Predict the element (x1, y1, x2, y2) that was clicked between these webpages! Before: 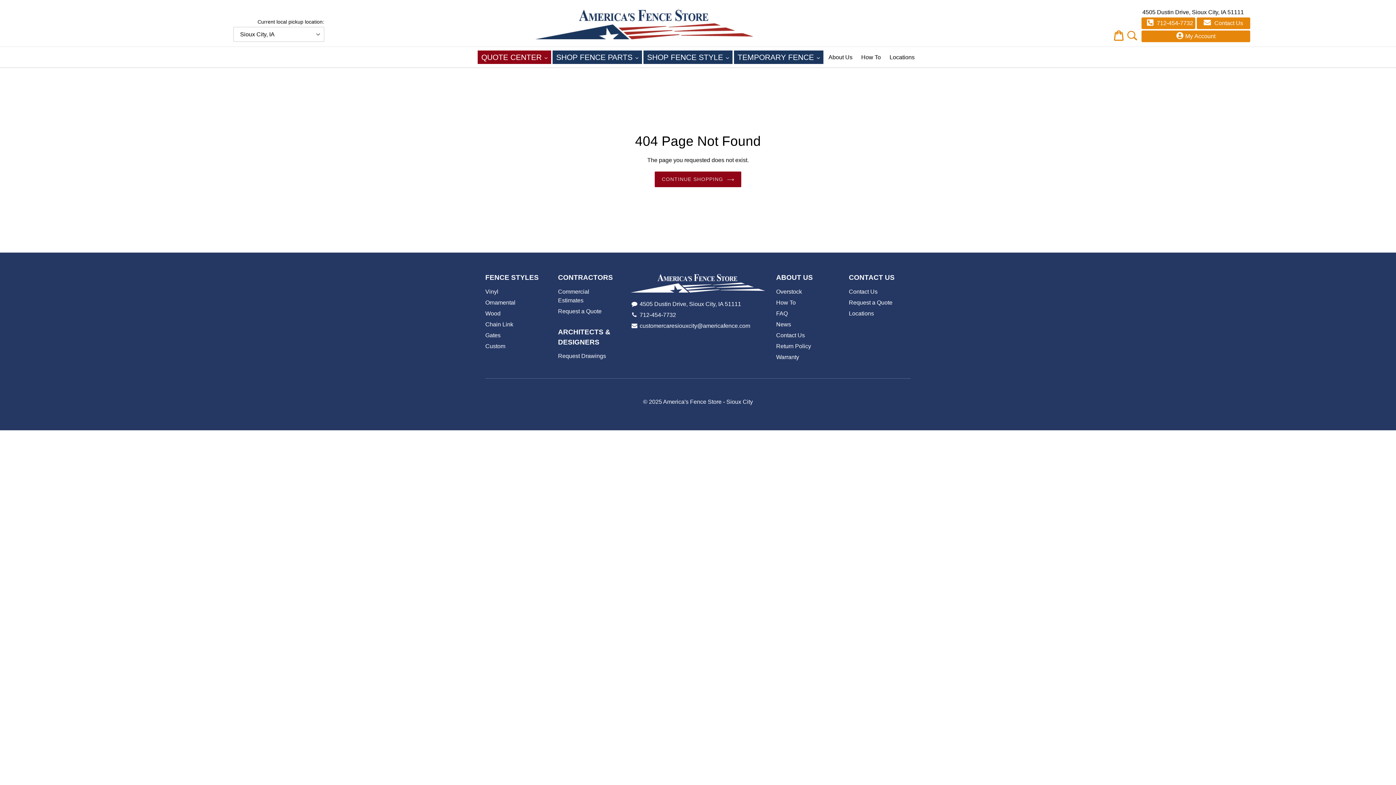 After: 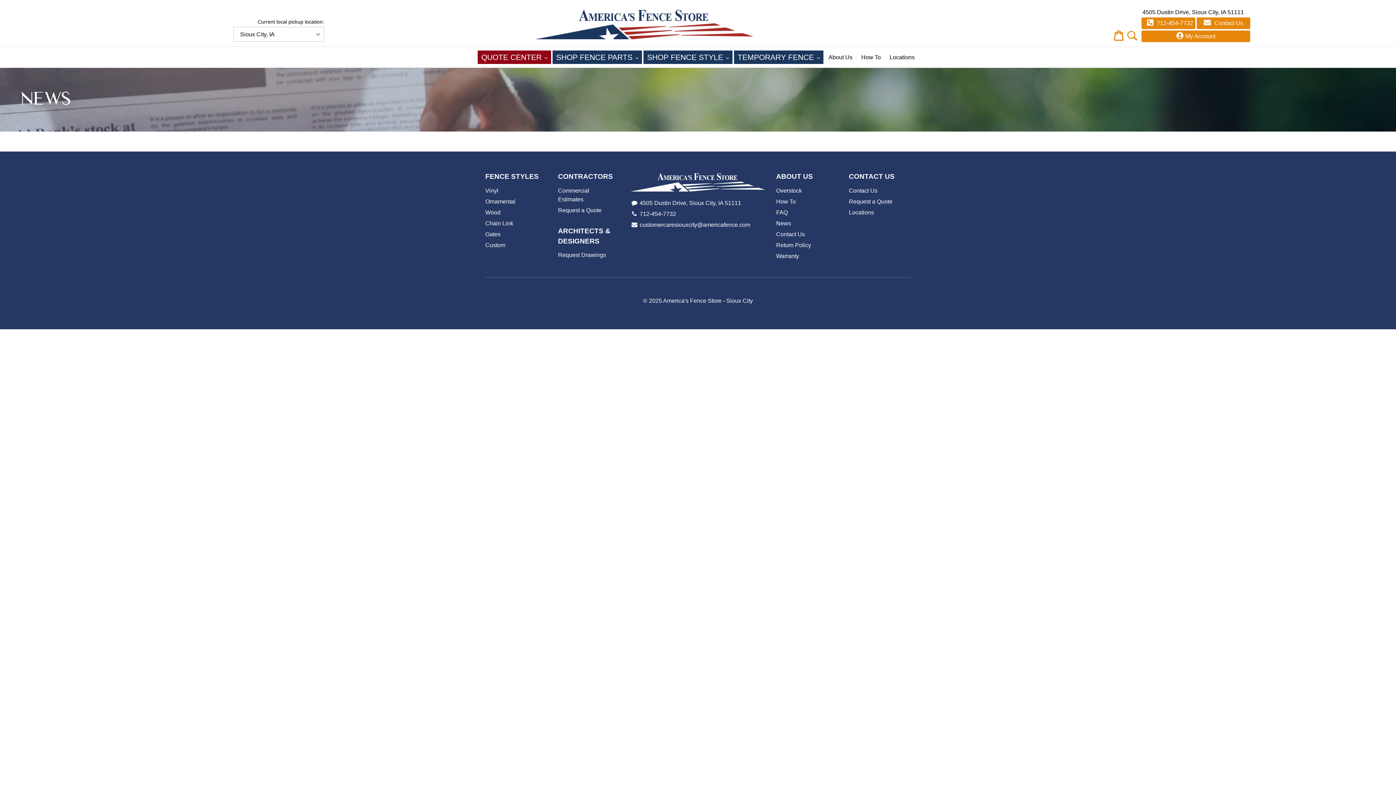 Action: bbox: (776, 321, 791, 327) label: News